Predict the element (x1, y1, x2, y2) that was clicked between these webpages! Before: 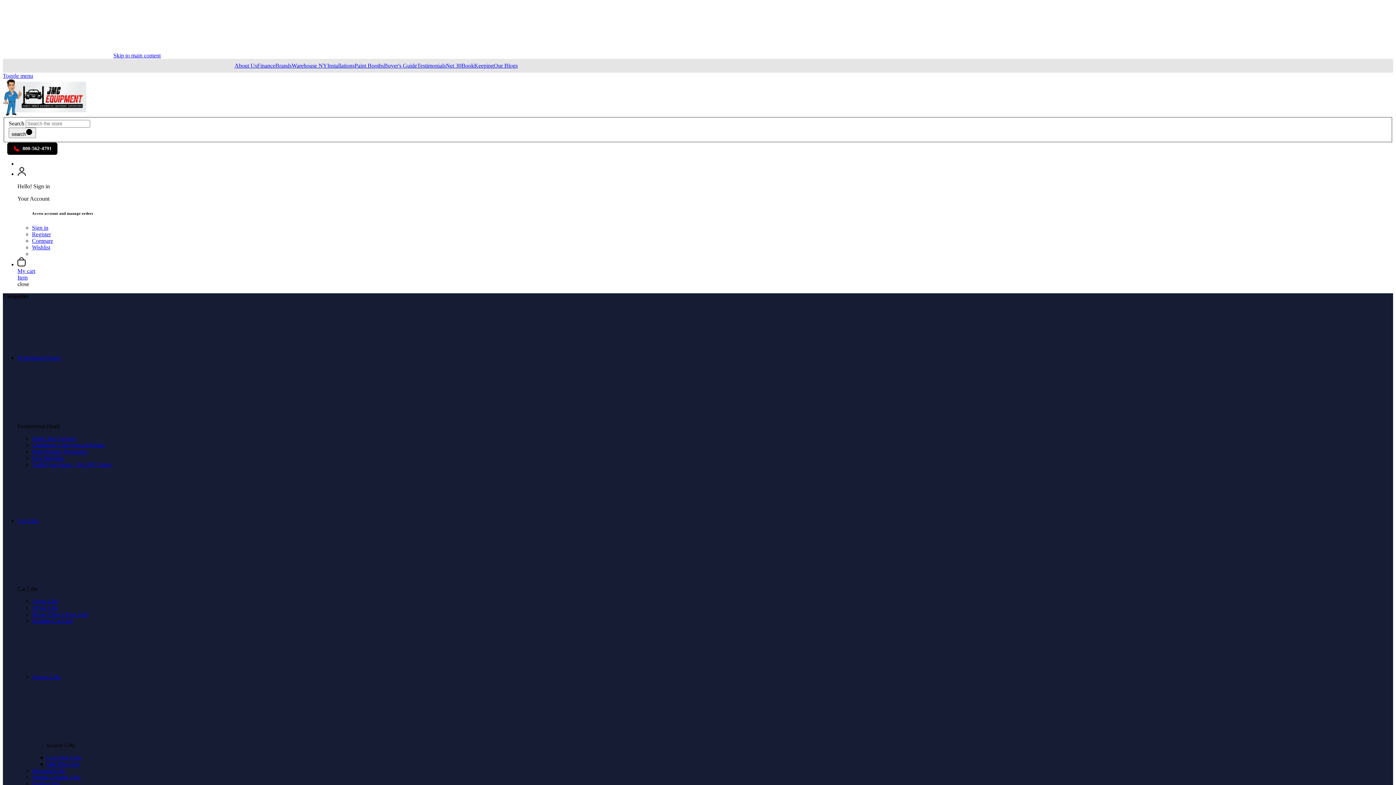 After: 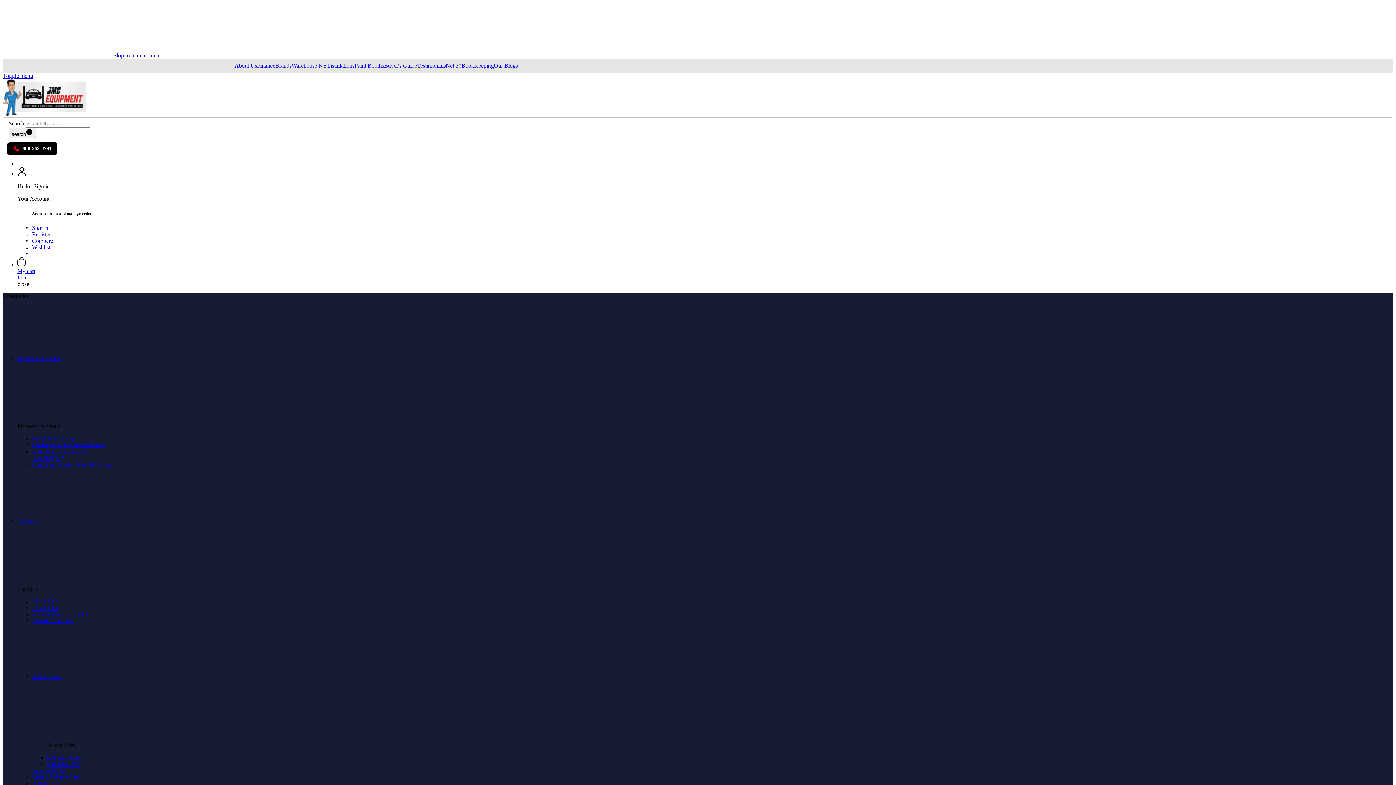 Action: bbox: (32, 461, 112, 467) label: Tariff-Free Deals - 5% OFF Today